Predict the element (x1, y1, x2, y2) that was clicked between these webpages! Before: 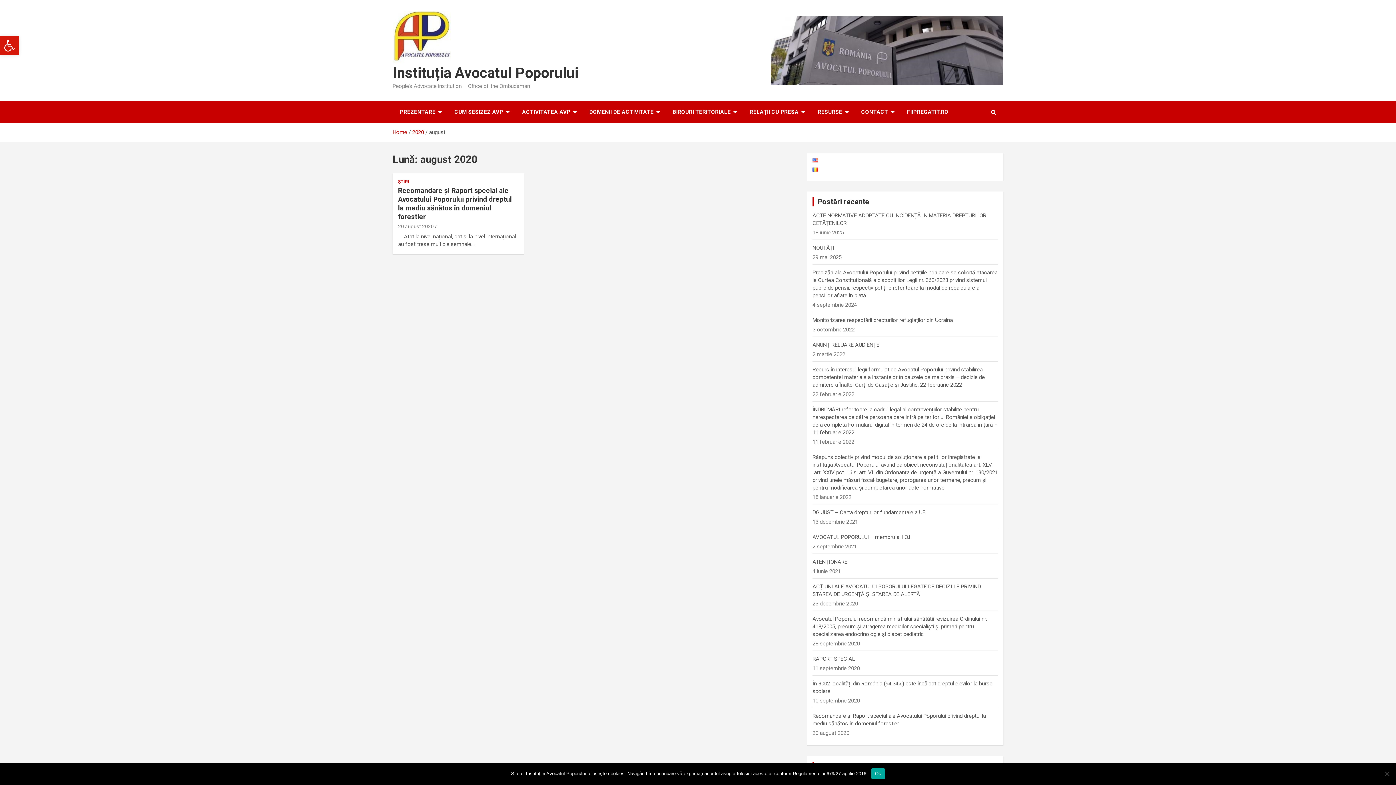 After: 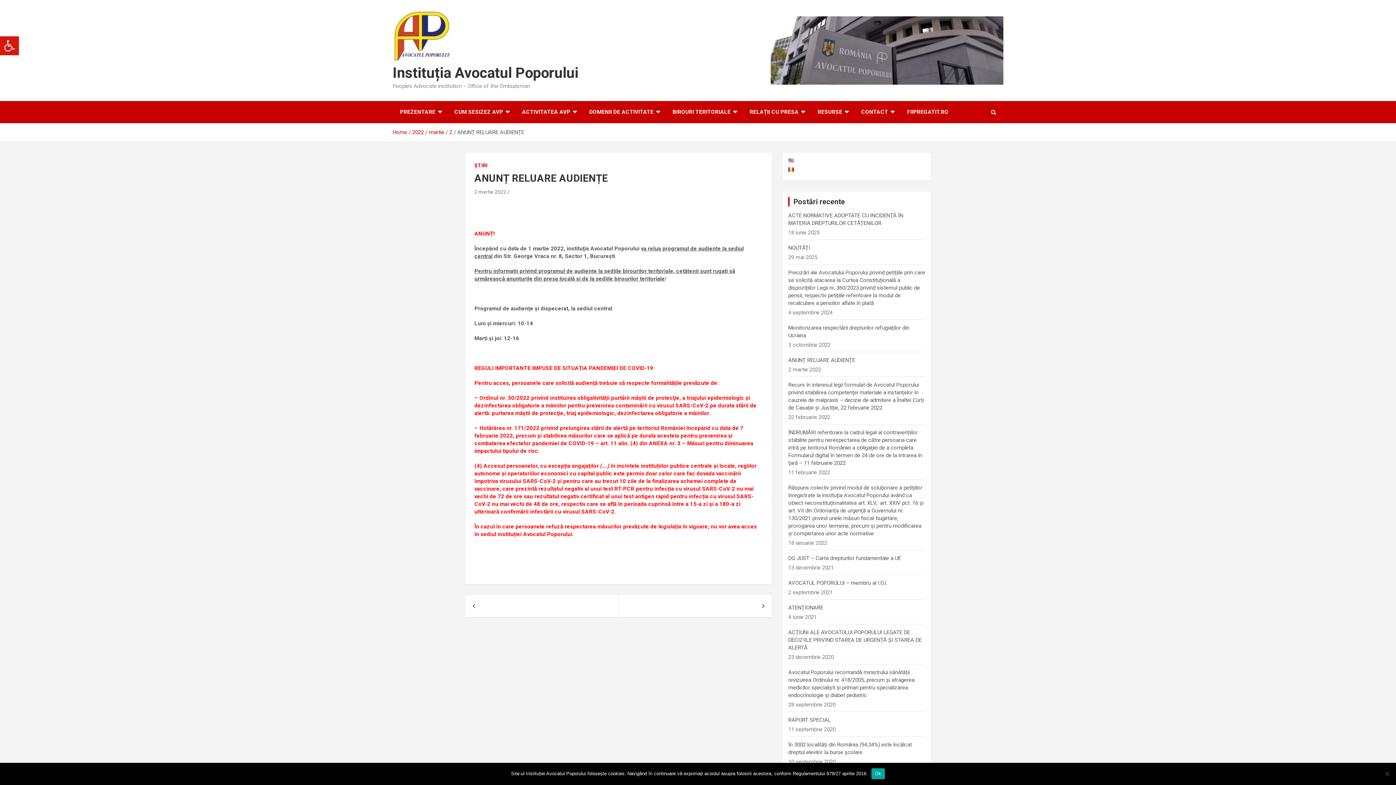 Action: bbox: (812, 341, 879, 348) label: ANUNȚ RELUARE AUDIENȚE